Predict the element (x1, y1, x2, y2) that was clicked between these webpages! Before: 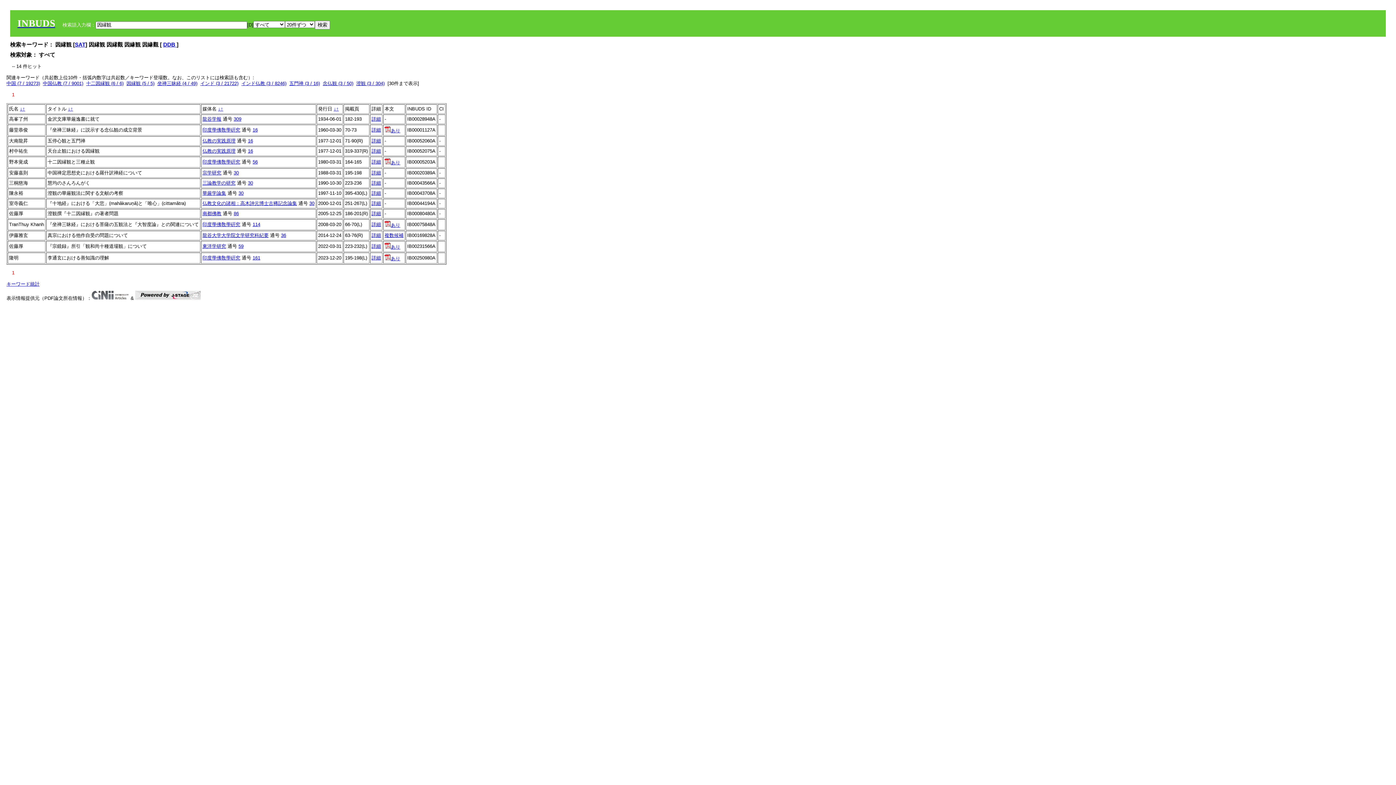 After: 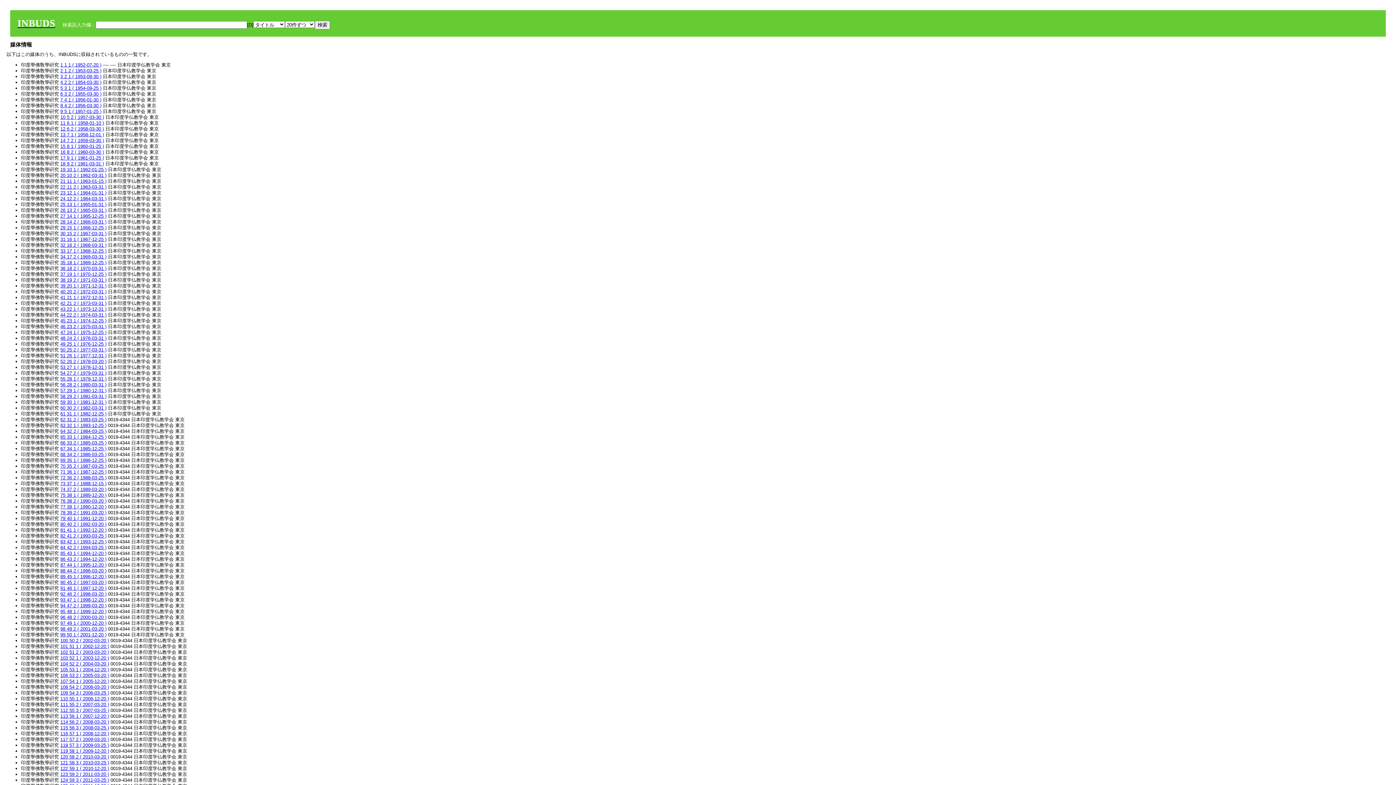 Action: bbox: (202, 159, 240, 164) label: 印度學佛敎學硏究